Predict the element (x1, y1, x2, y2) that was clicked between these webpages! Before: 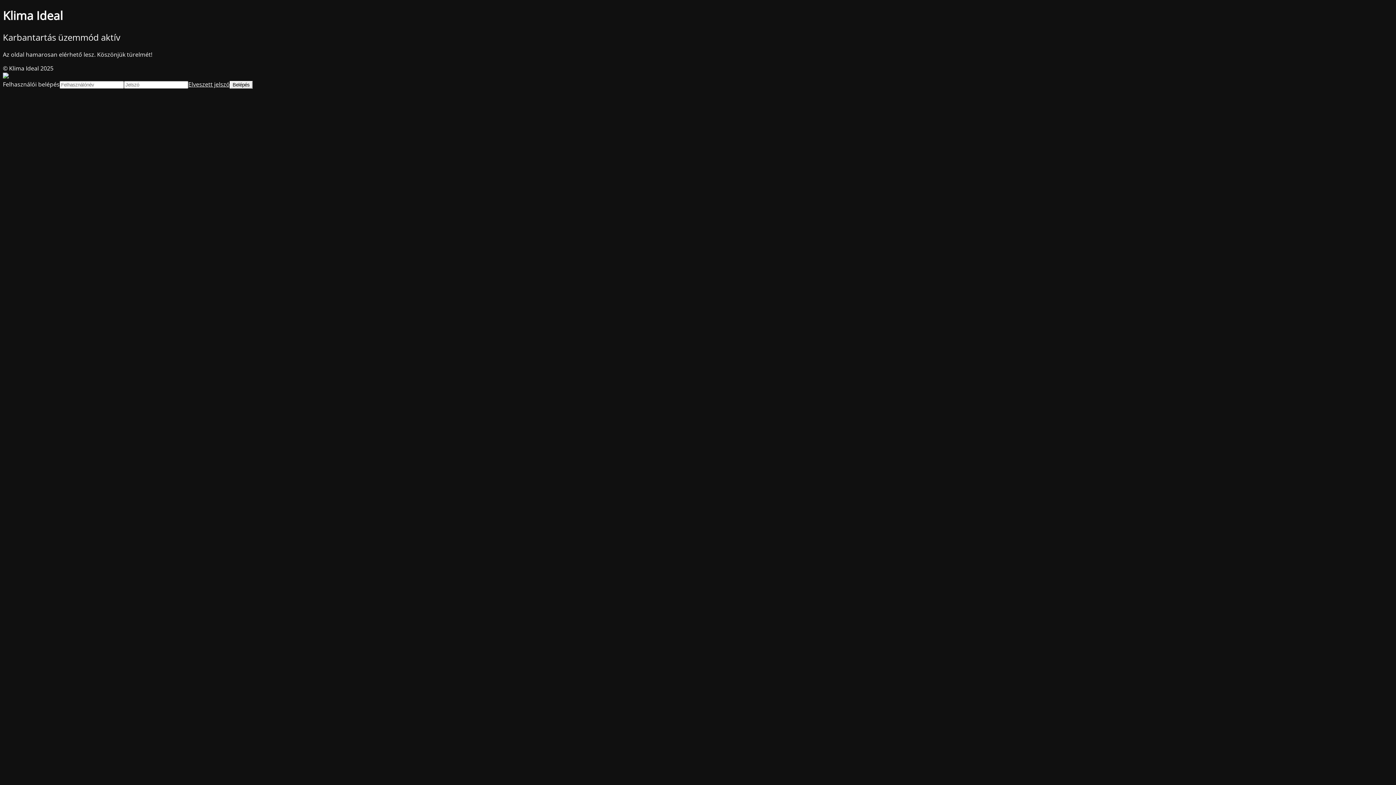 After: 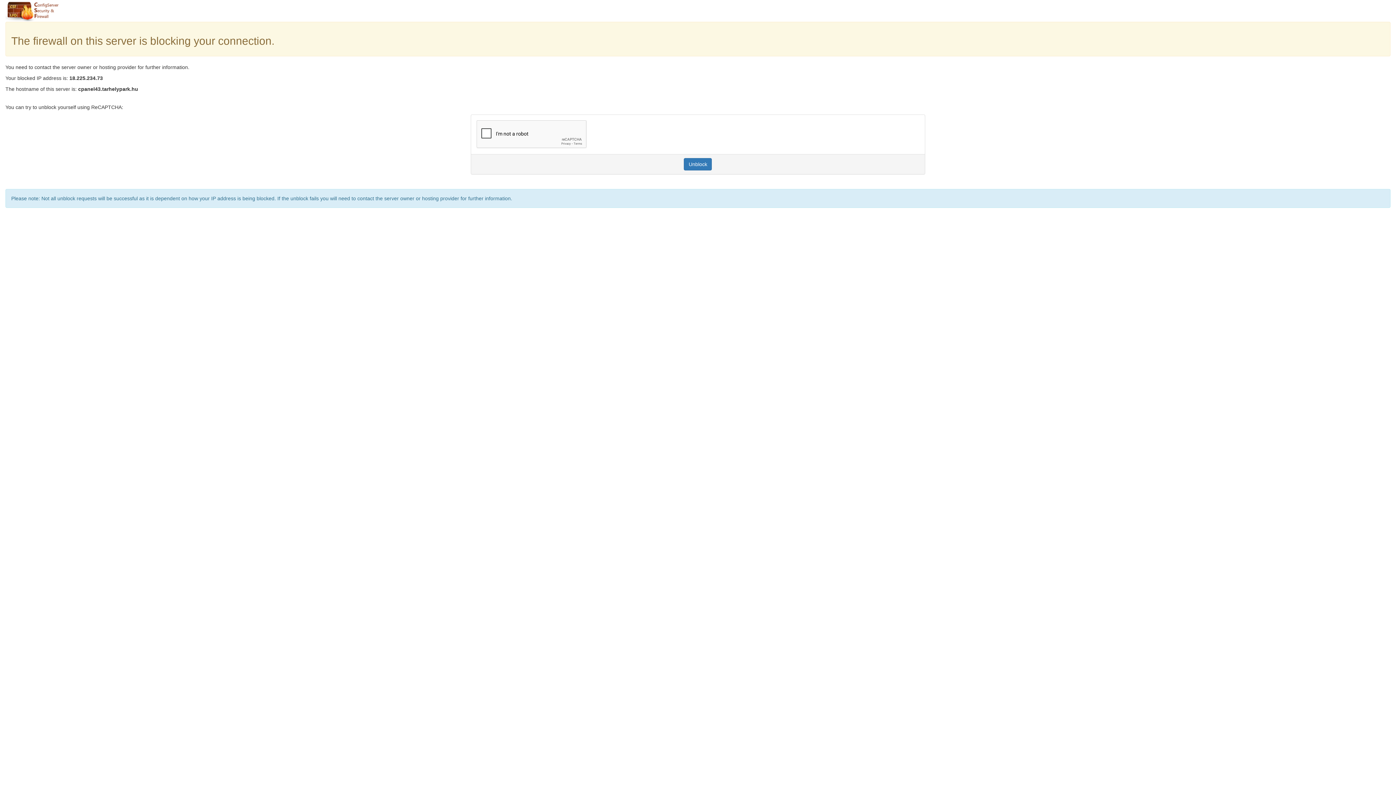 Action: bbox: (188, 80, 229, 88) label: Elveszett jelszó